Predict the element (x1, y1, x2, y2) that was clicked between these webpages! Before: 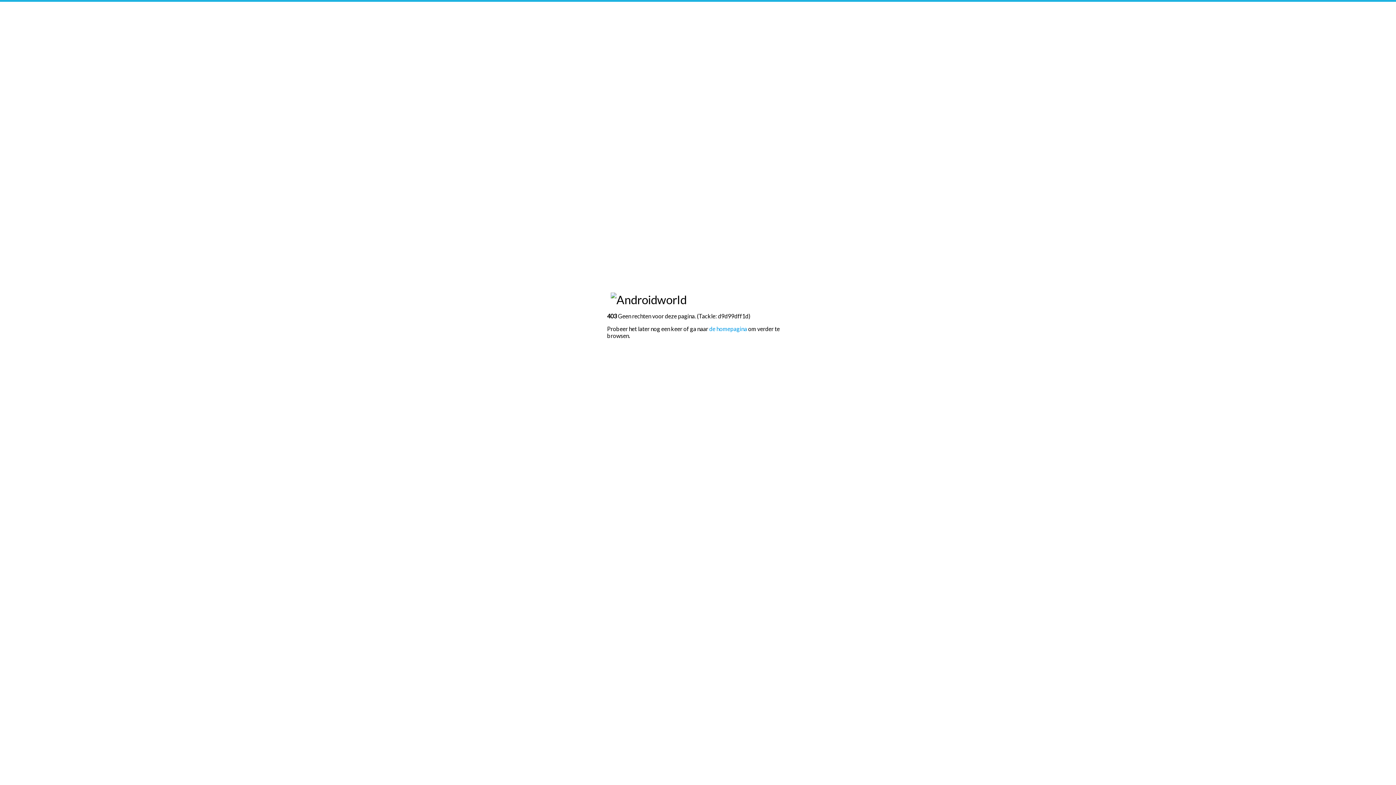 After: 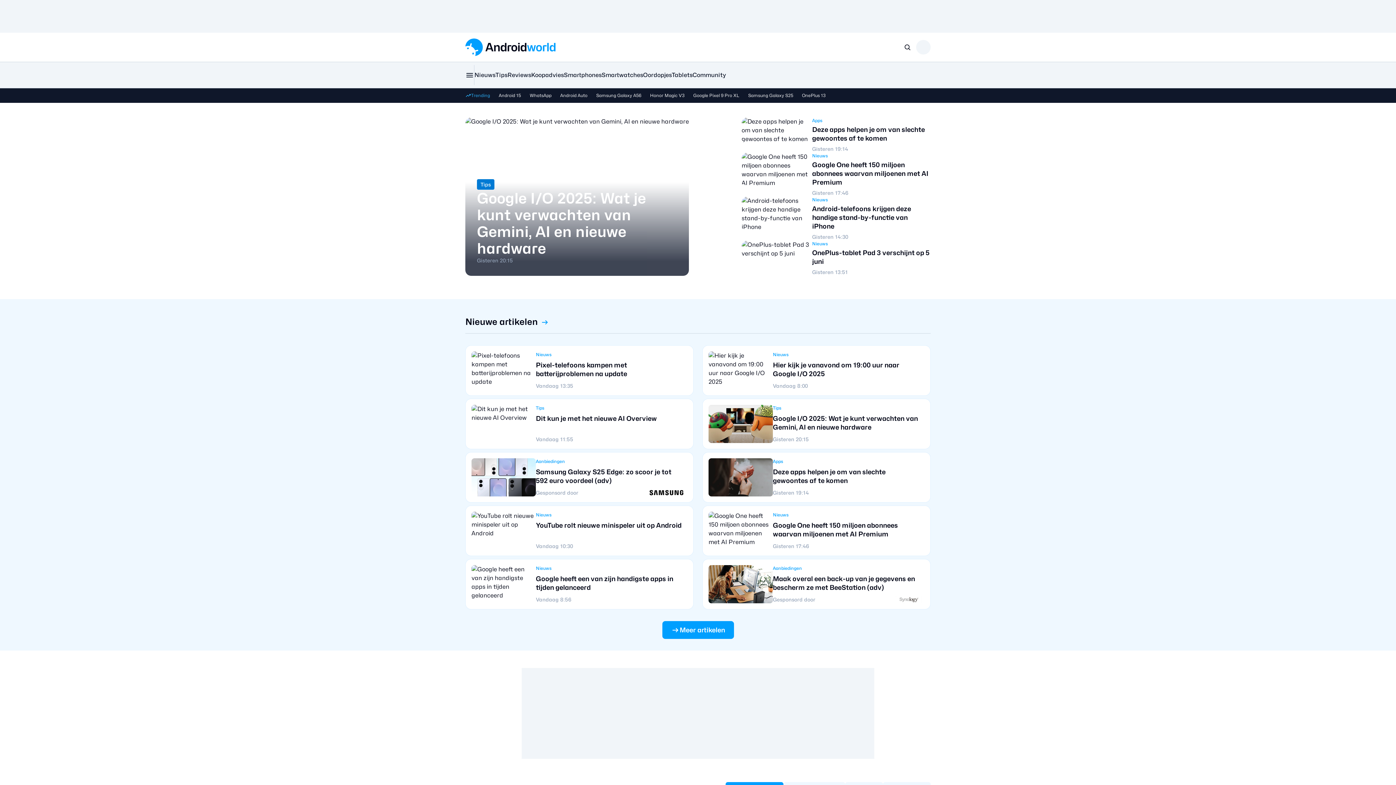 Action: label: de homepagina bbox: (709, 325, 747, 332)